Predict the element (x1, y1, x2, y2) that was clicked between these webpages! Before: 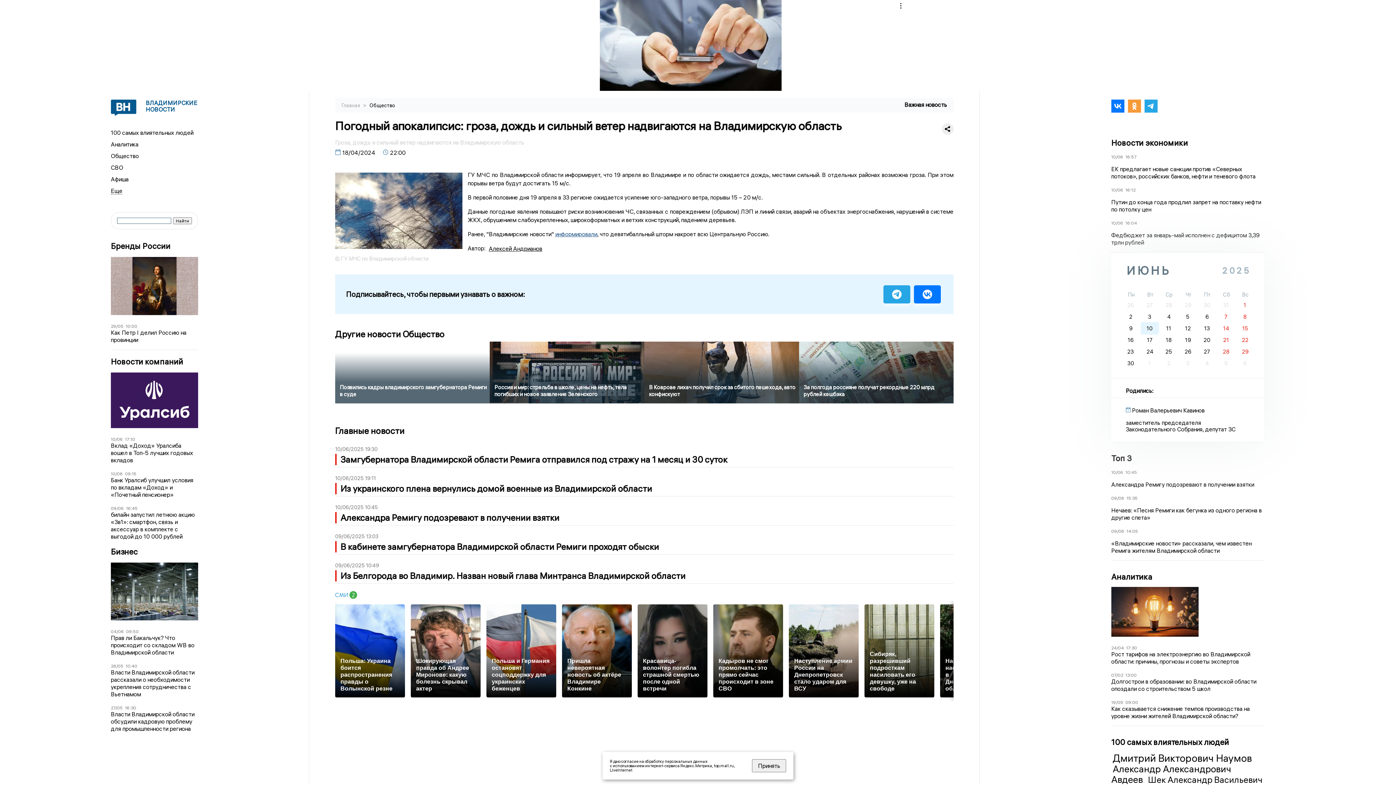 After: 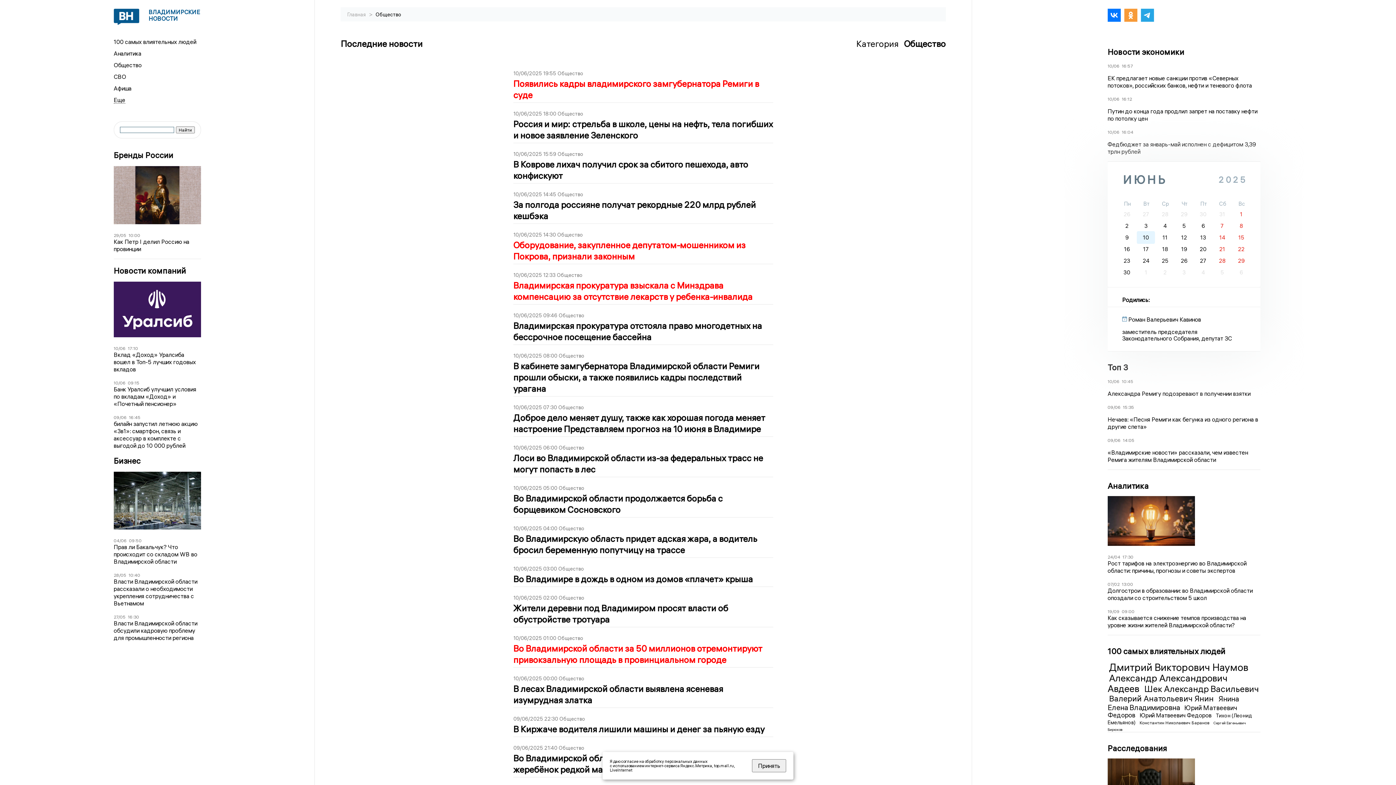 Action: bbox: (110, 152, 138, 159) label: Общество